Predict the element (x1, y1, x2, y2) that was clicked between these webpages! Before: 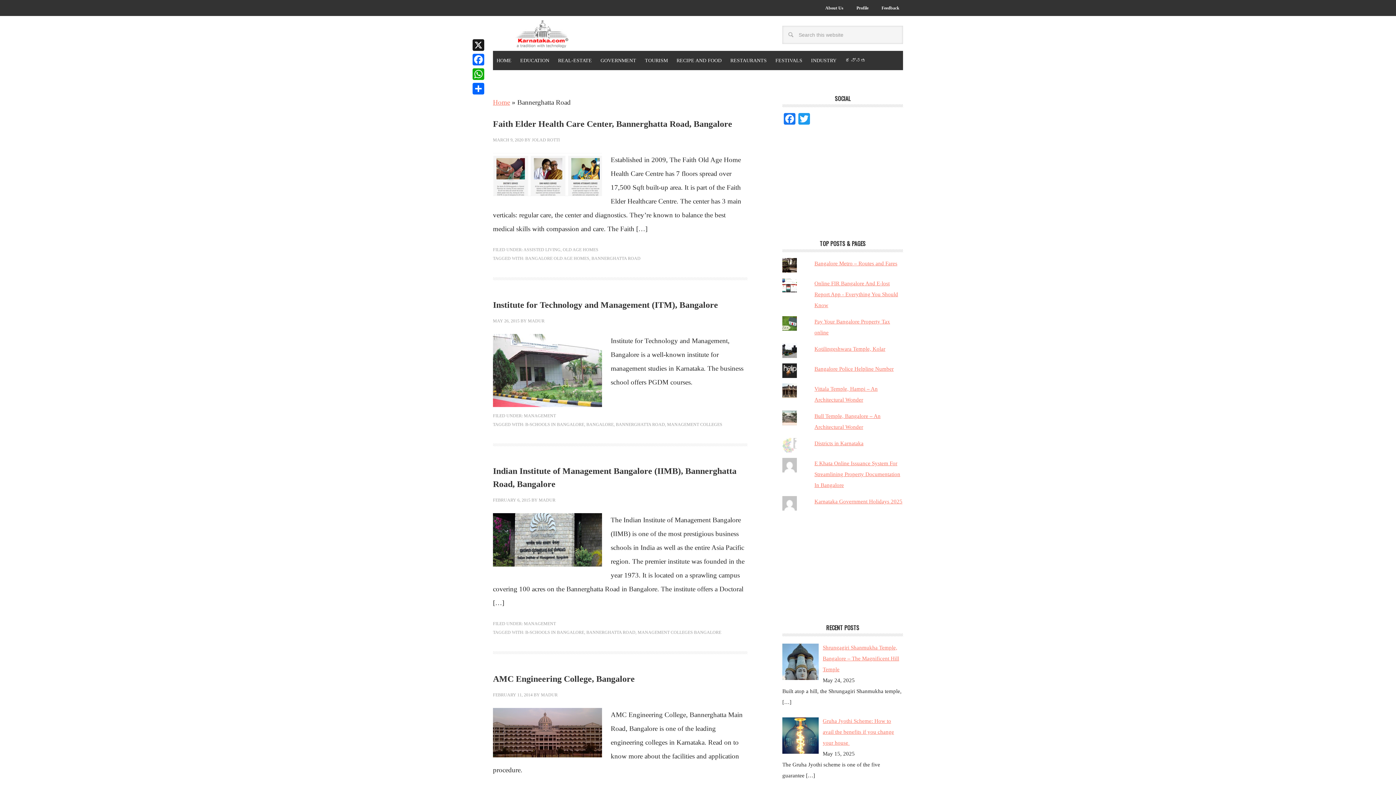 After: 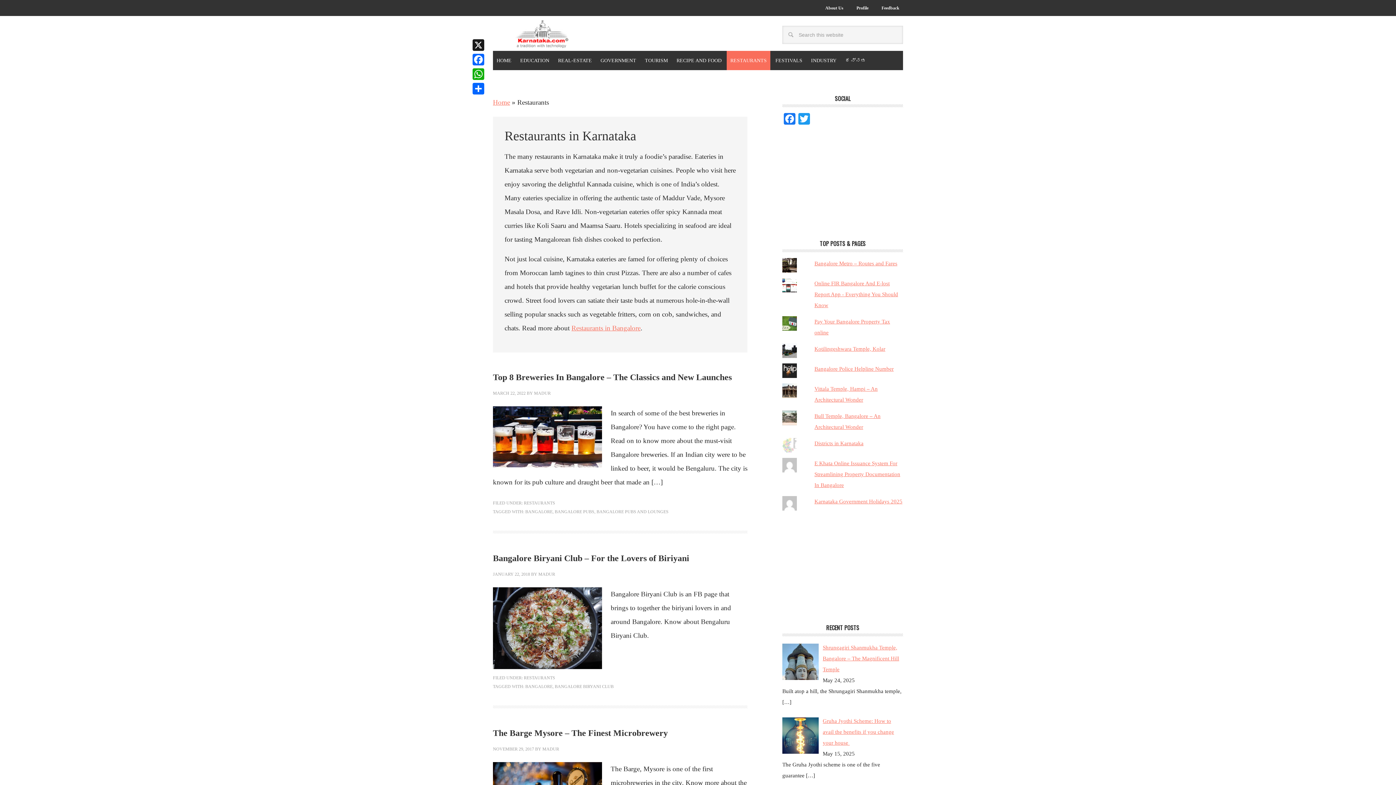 Action: bbox: (726, 50, 770, 70) label: RESTAURANTS